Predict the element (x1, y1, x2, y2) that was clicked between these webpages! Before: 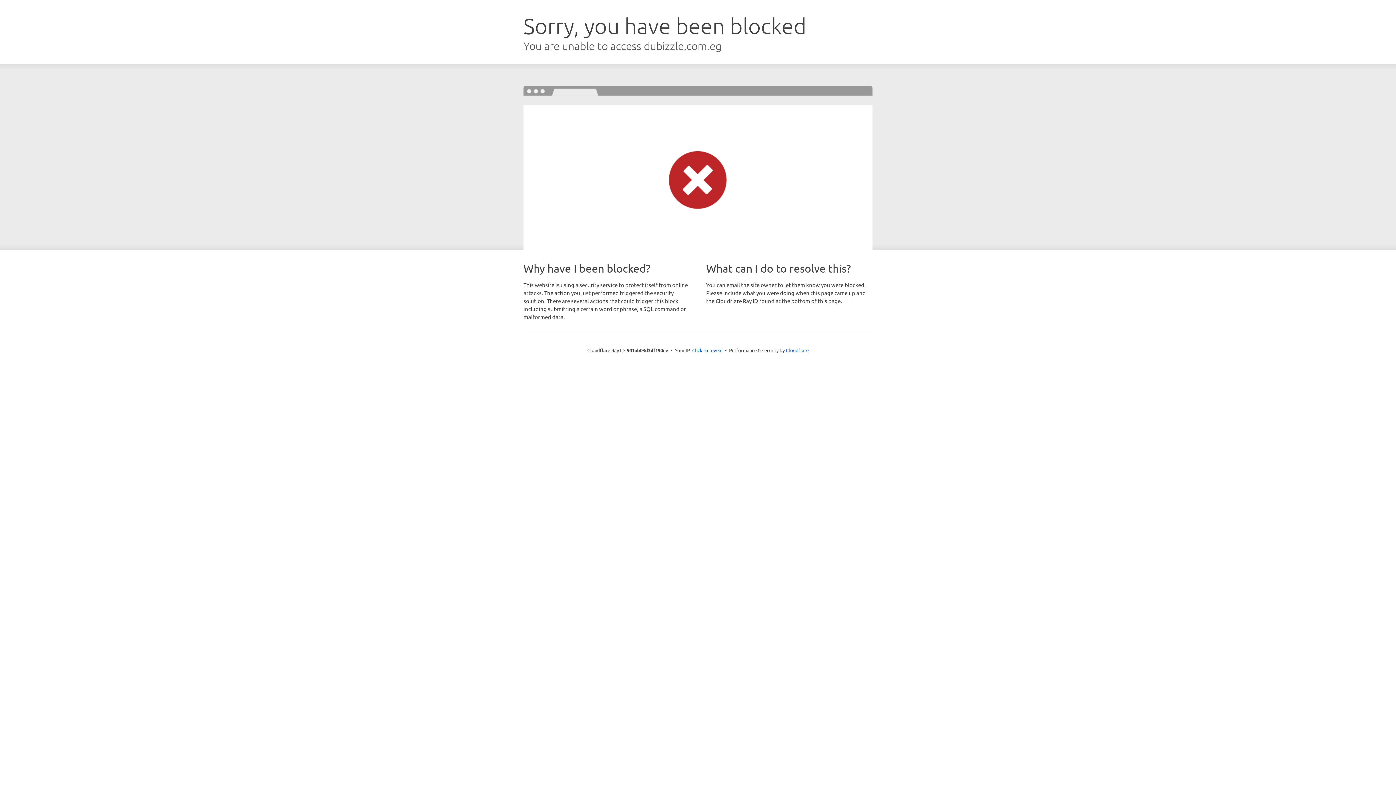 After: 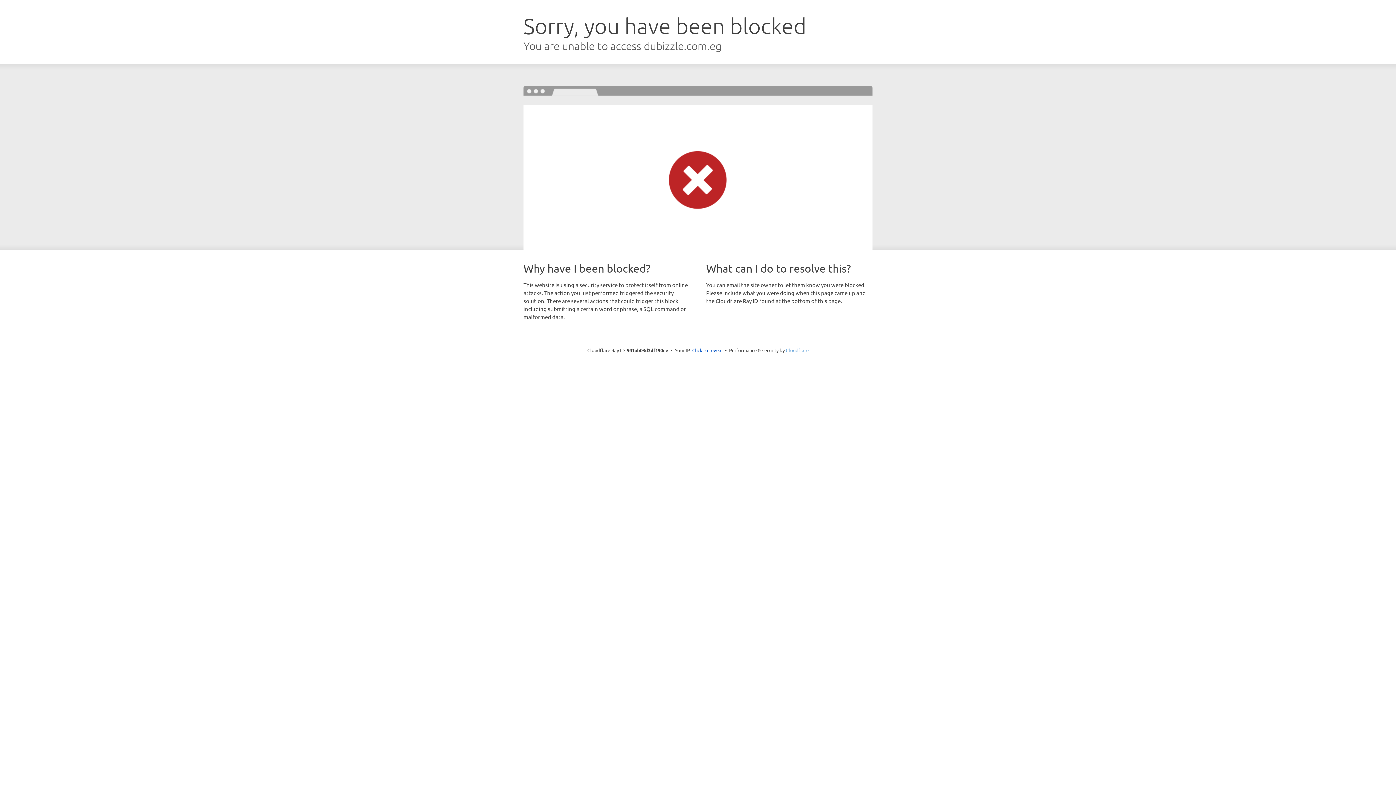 Action: label: Cloudflare bbox: (786, 347, 808, 353)